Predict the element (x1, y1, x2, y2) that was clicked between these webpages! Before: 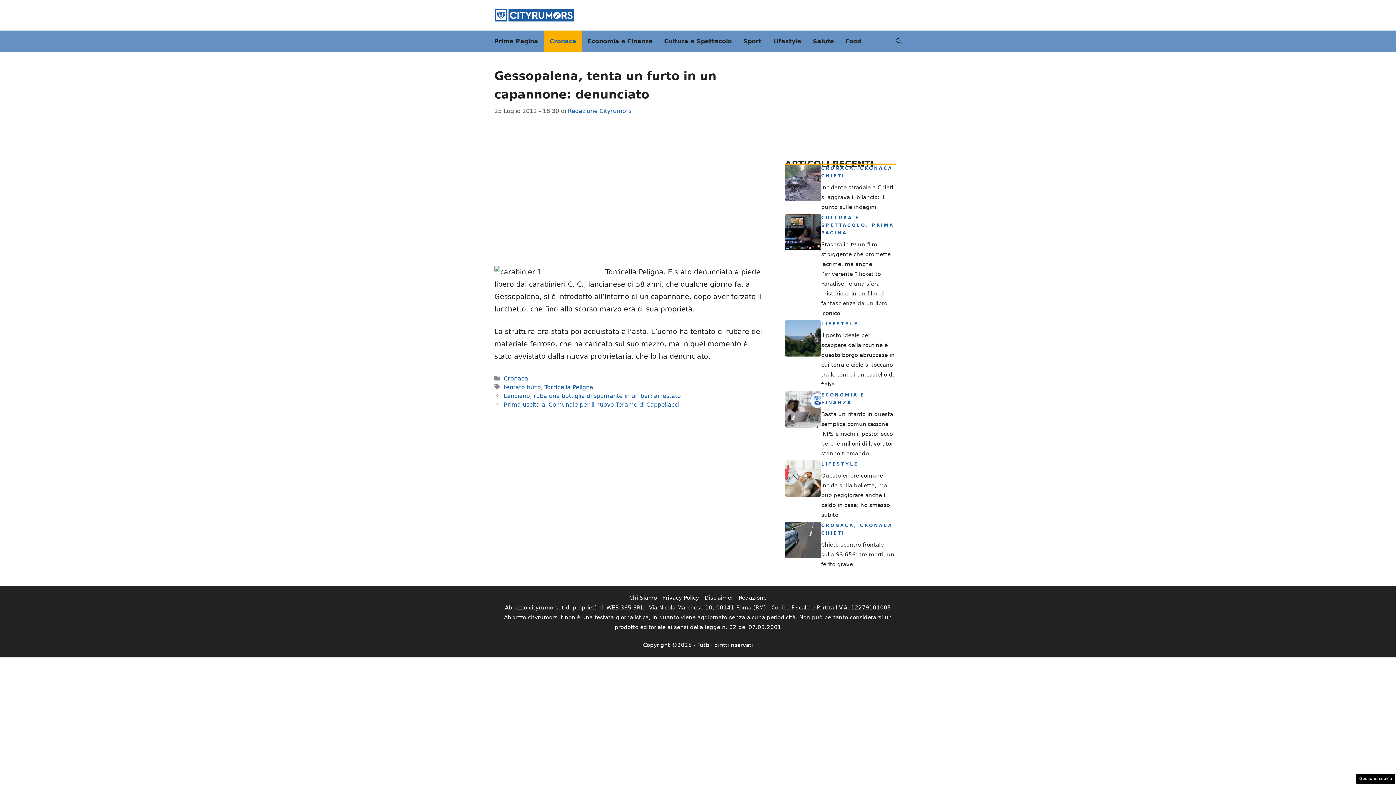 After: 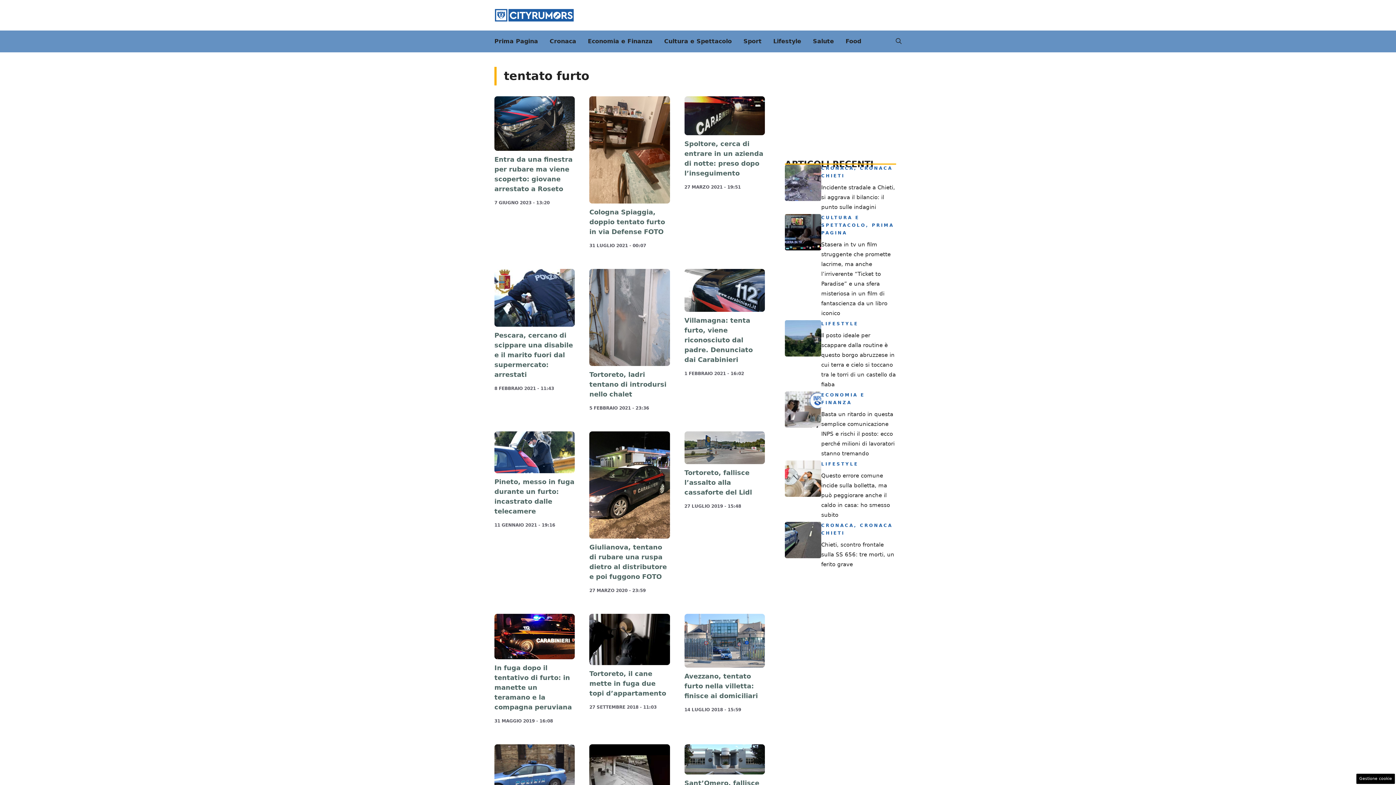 Action: label: tentato furto bbox: (503, 383, 541, 390)